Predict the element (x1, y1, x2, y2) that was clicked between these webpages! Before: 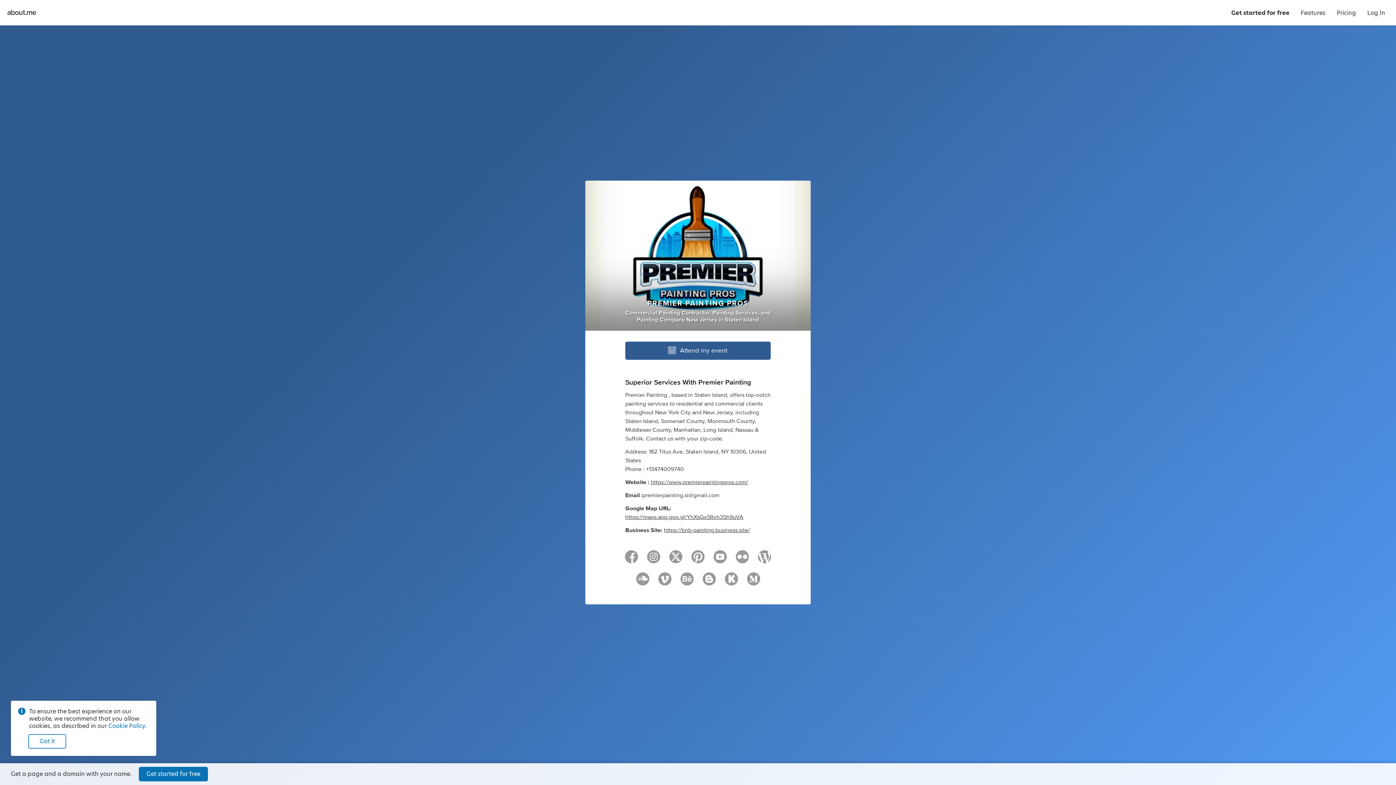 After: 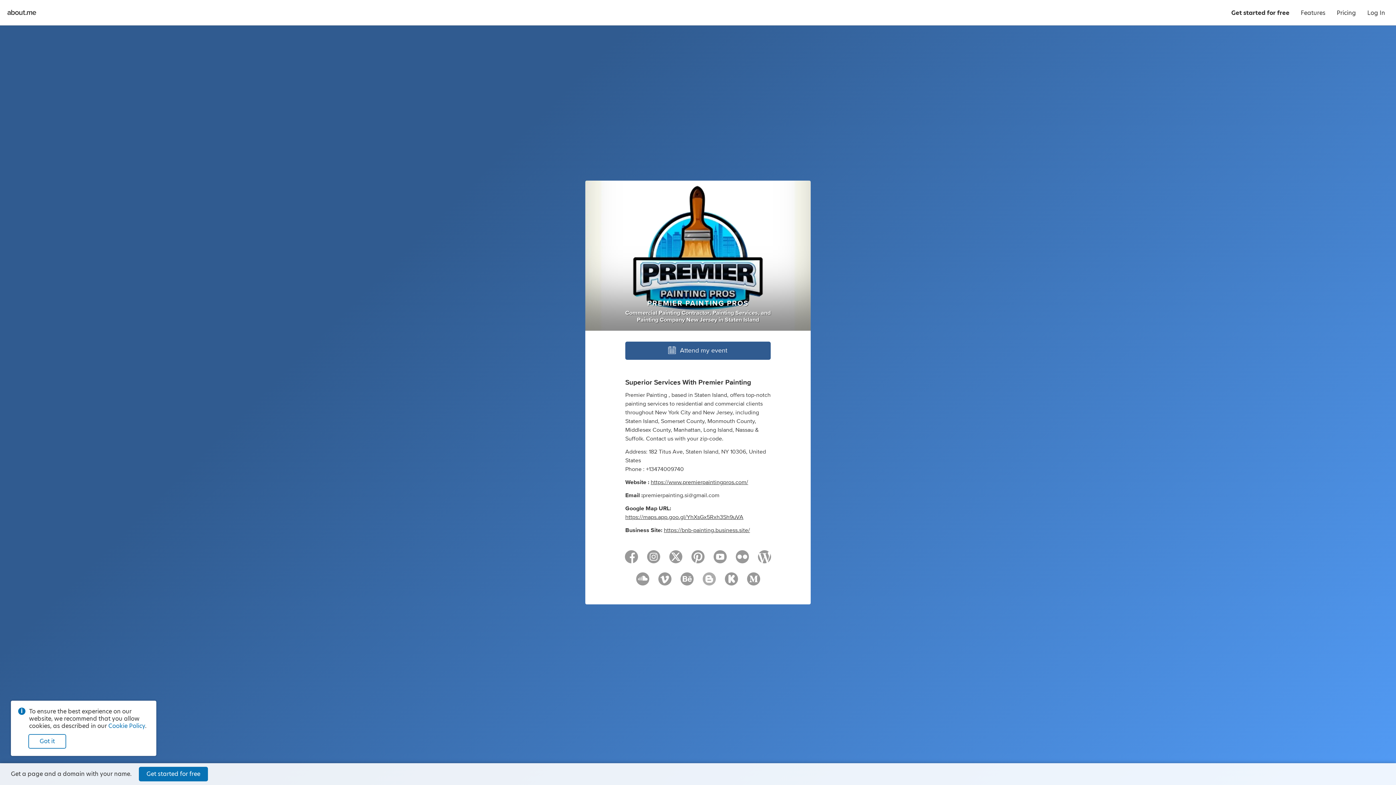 Action: bbox: (702, 576, 715, 587)